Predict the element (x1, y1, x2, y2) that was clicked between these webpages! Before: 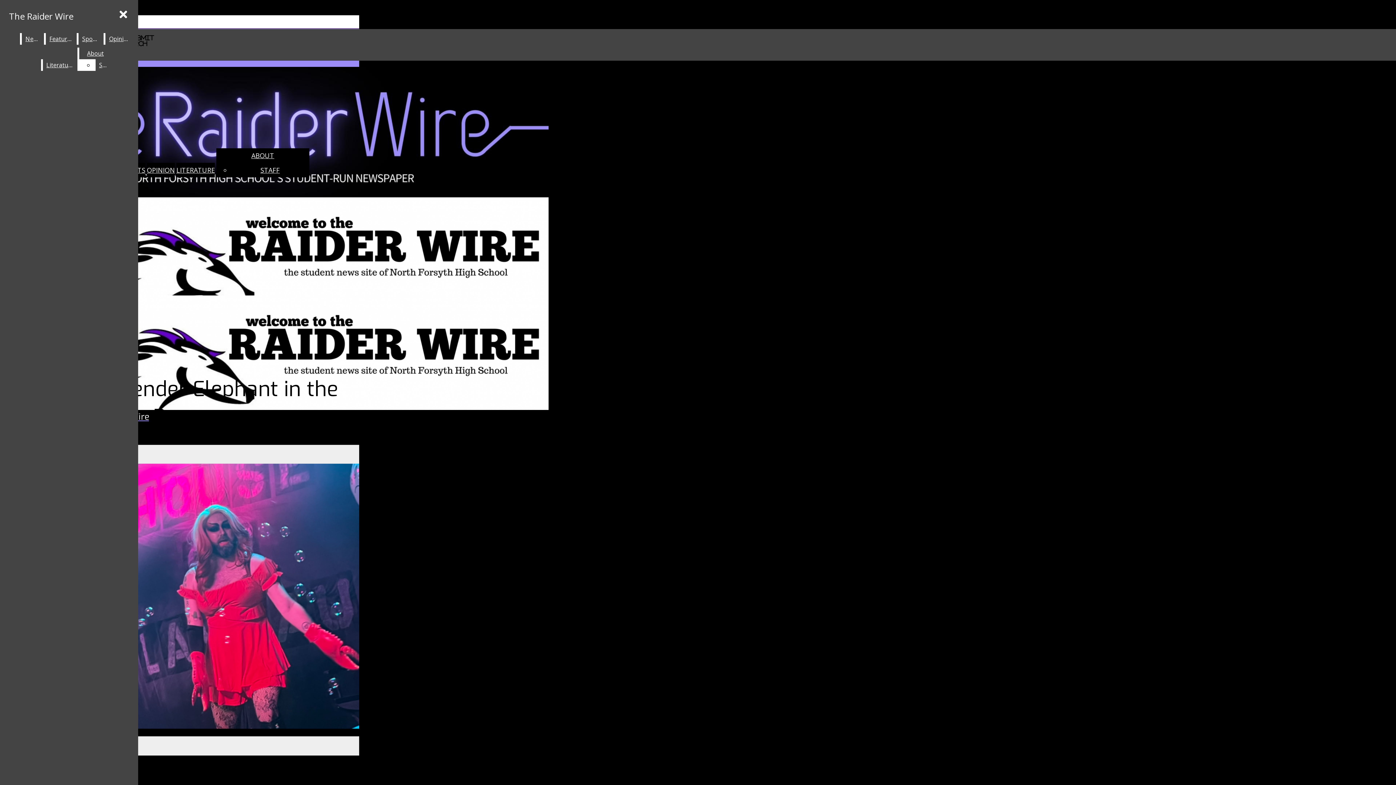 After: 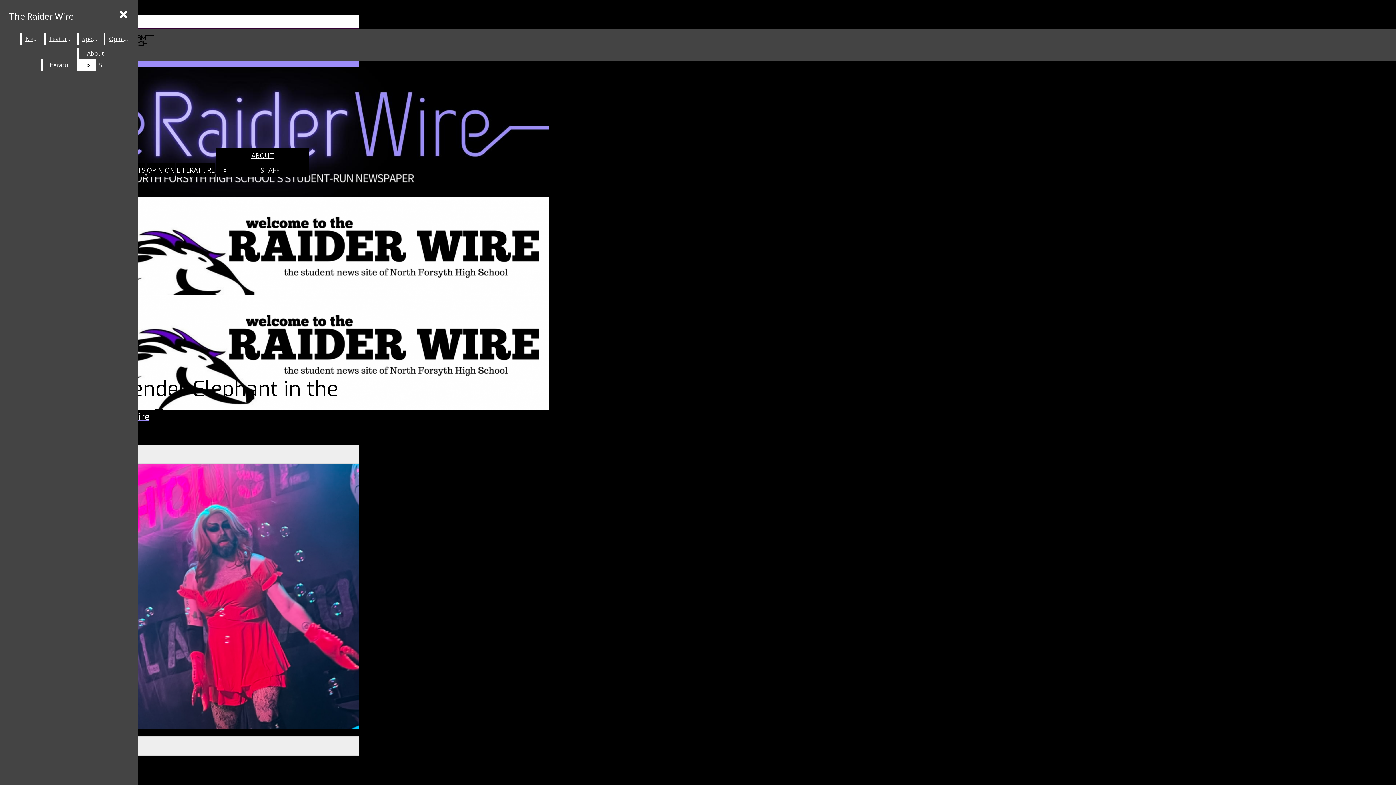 Action: label: View larger version of image. bbox: (2, 464, 359, 730)